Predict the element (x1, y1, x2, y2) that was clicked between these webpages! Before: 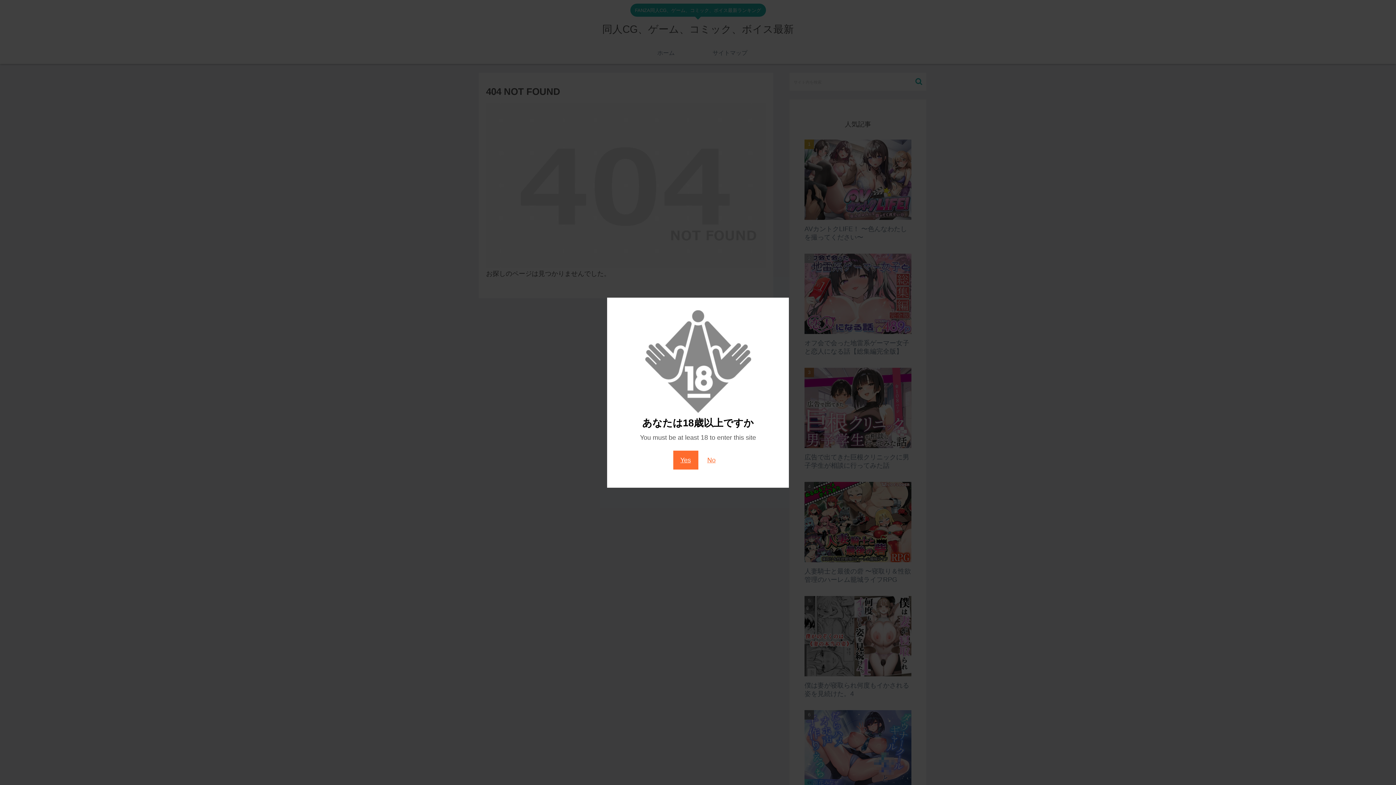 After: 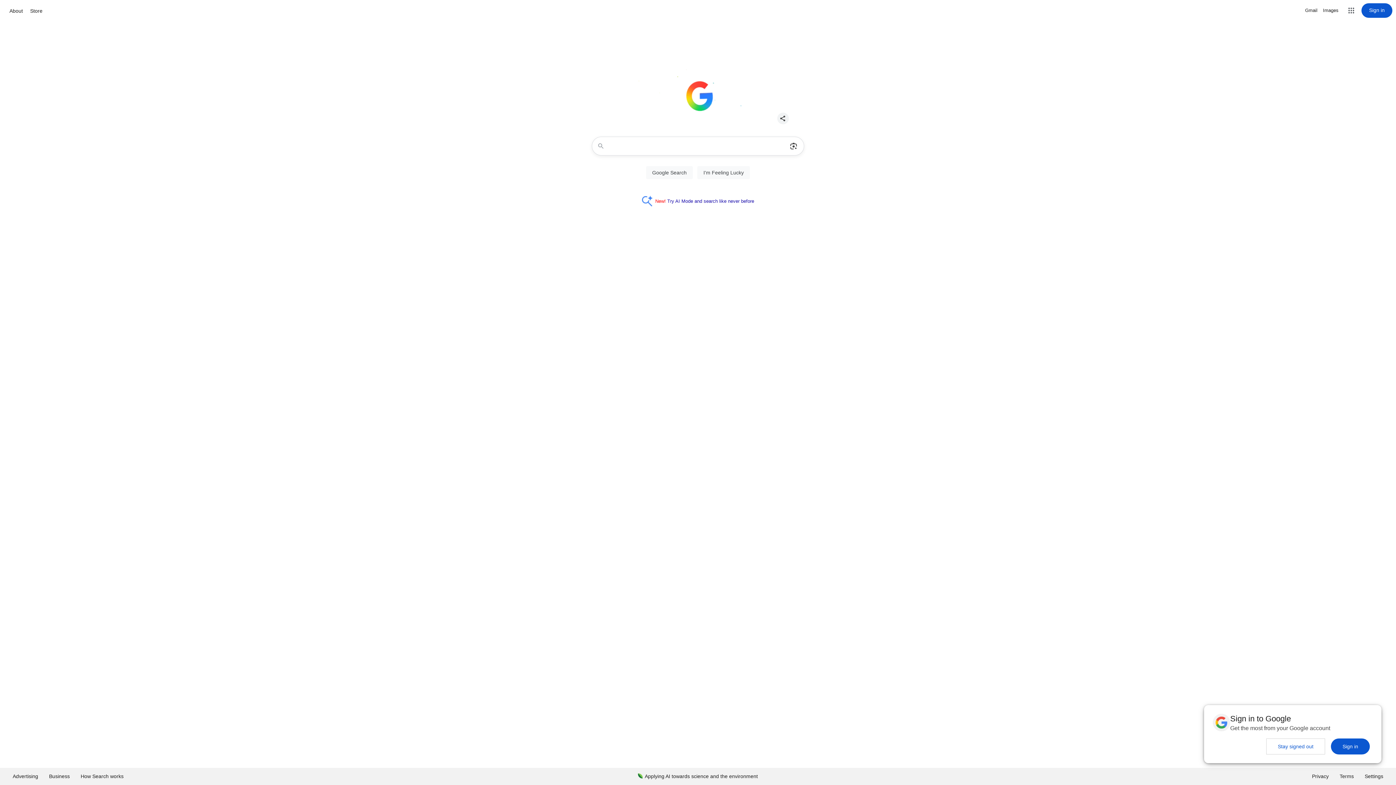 Action: label: No bbox: (700, 450, 723, 469)